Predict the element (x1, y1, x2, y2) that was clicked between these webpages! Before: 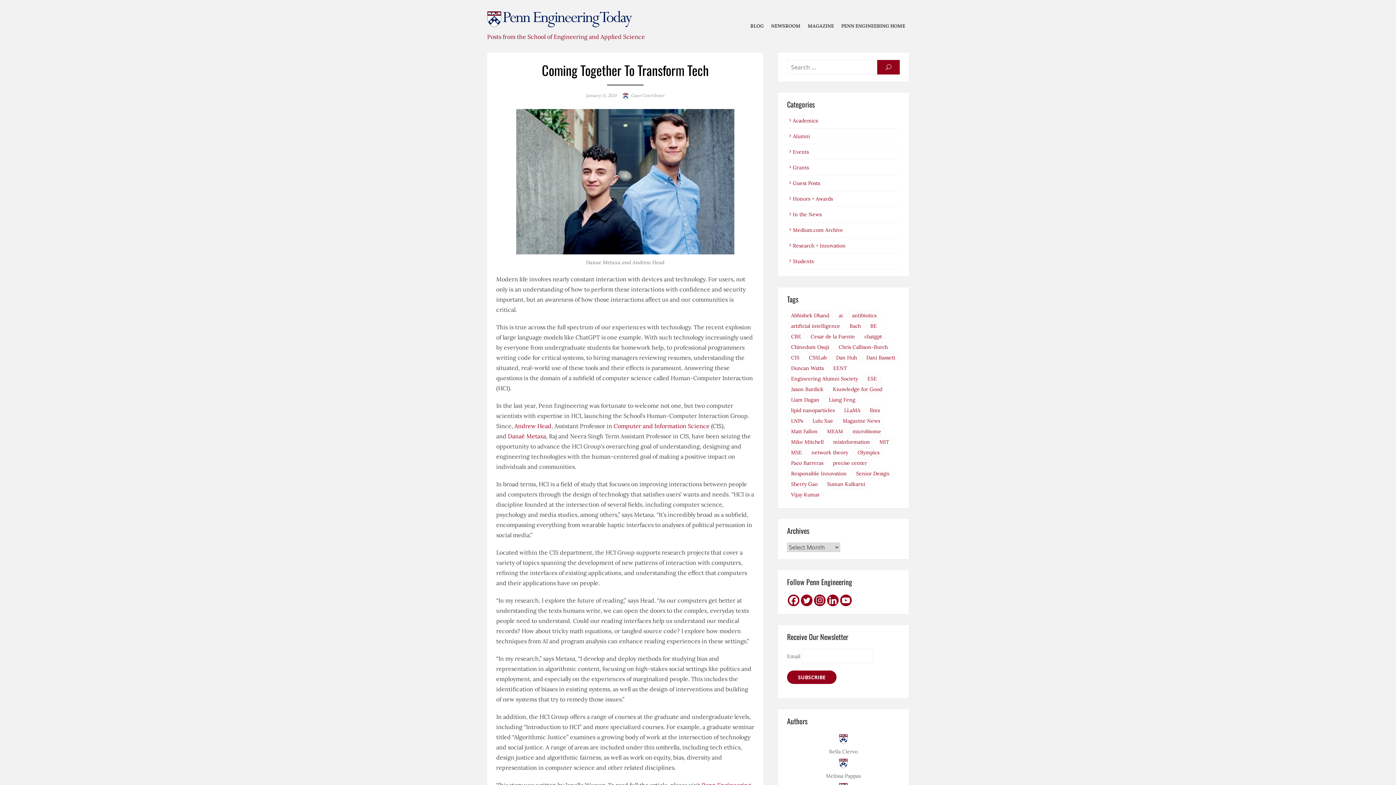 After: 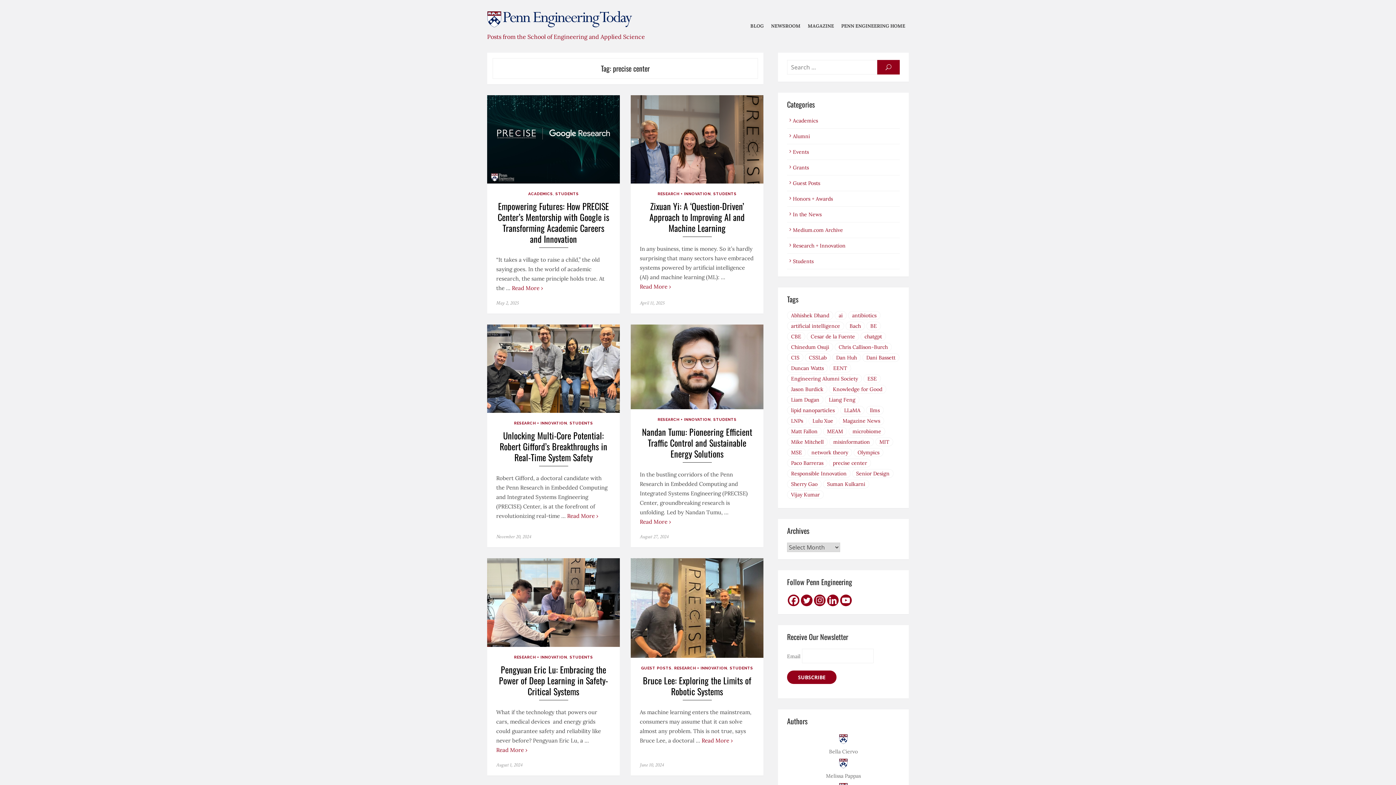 Action: bbox: (829, 458, 871, 467) label: precise center (7 items)